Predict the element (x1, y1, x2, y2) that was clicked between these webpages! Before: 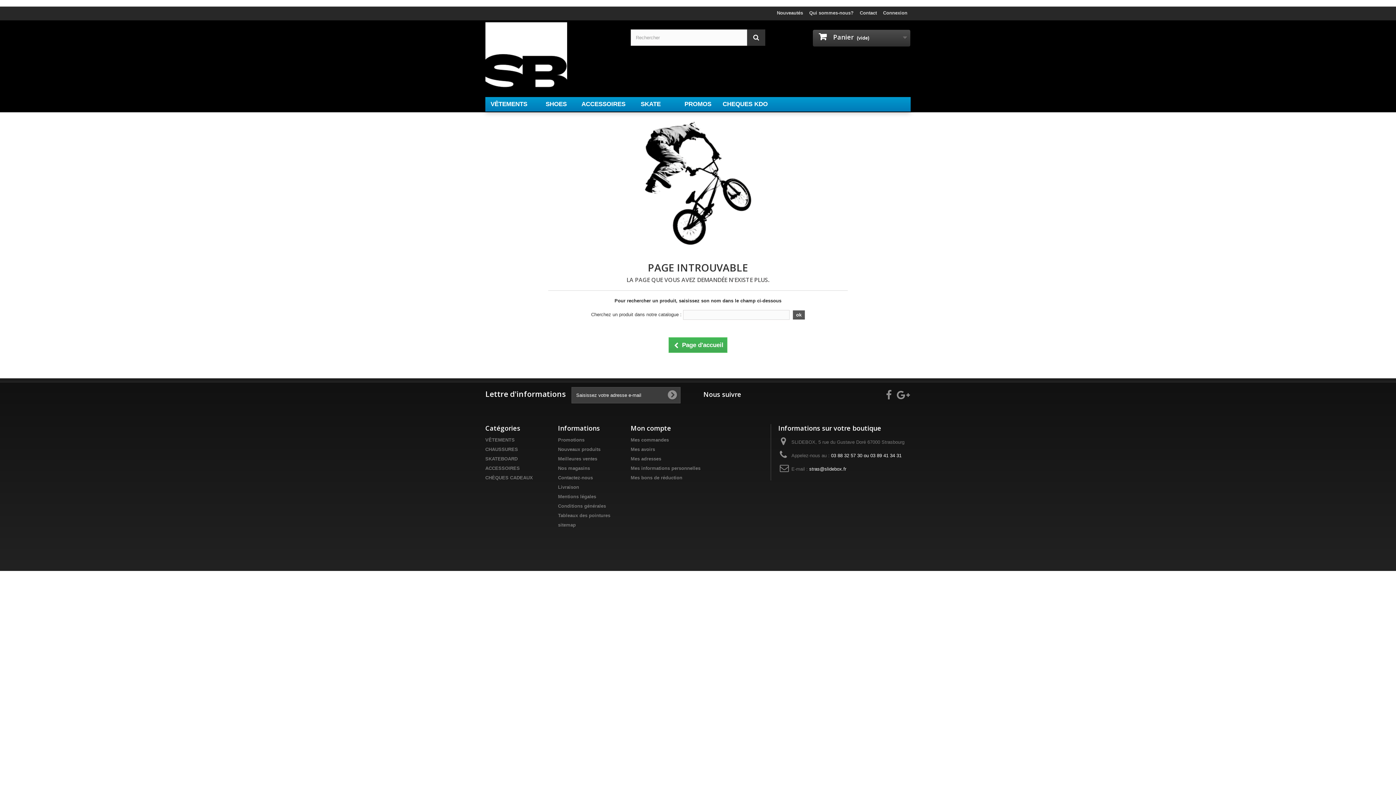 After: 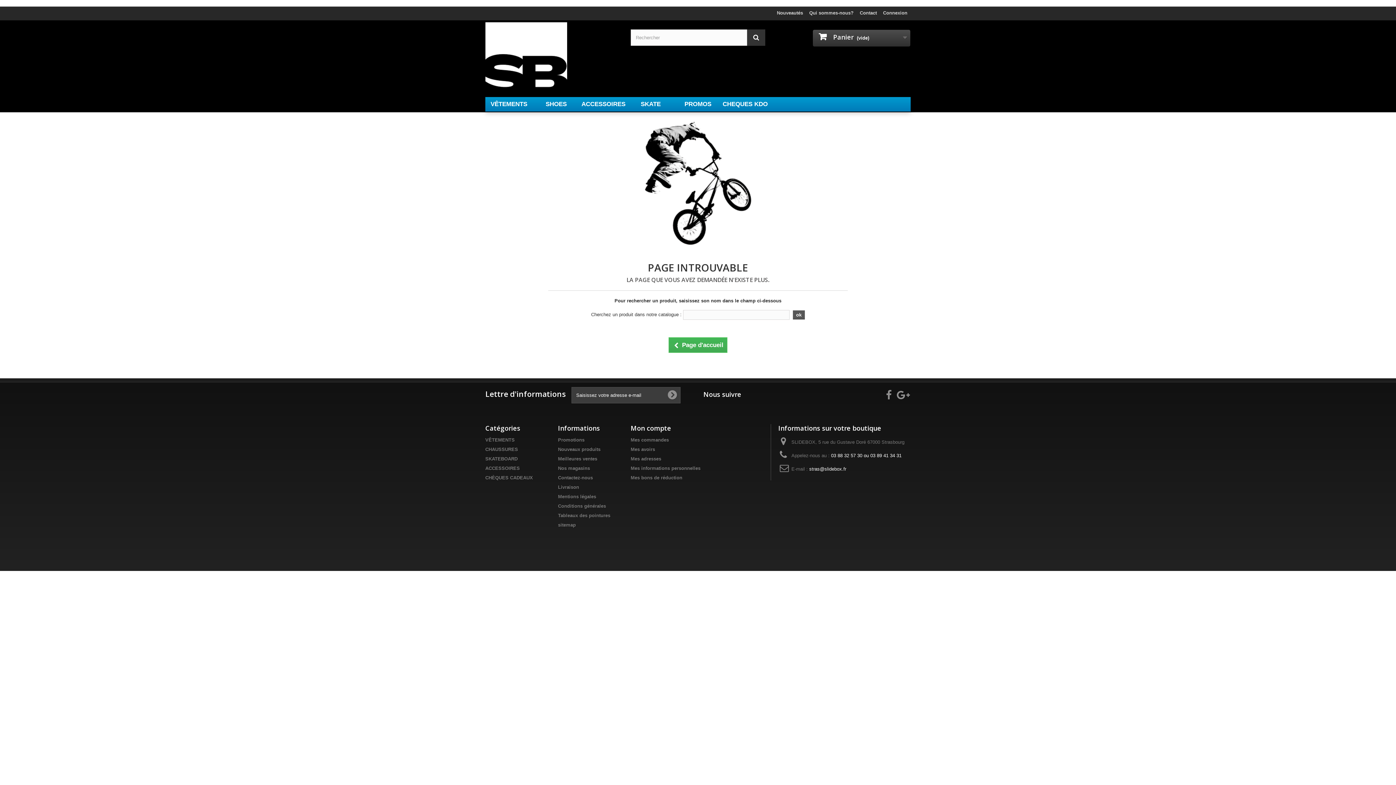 Action: bbox: (558, 456, 597, 461) label: Meilleures ventes